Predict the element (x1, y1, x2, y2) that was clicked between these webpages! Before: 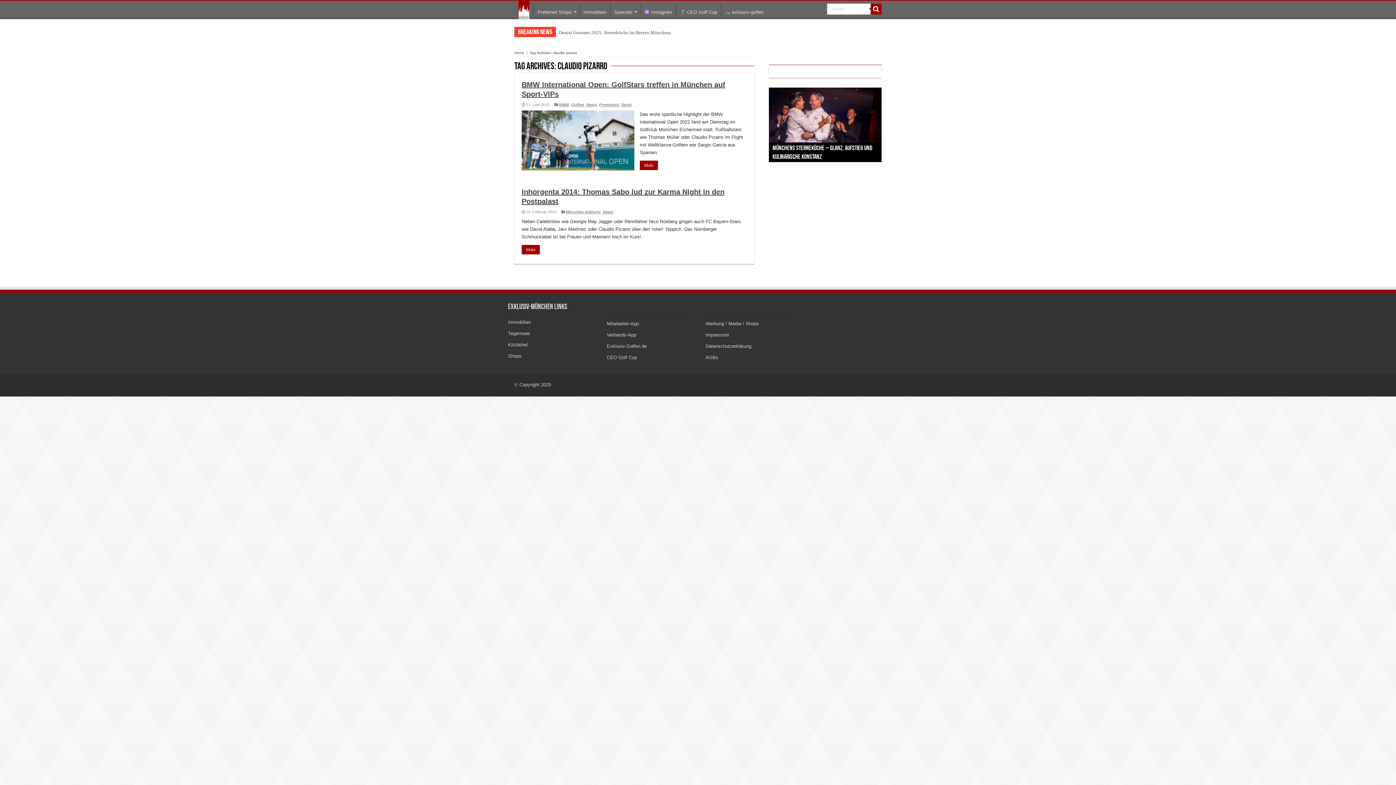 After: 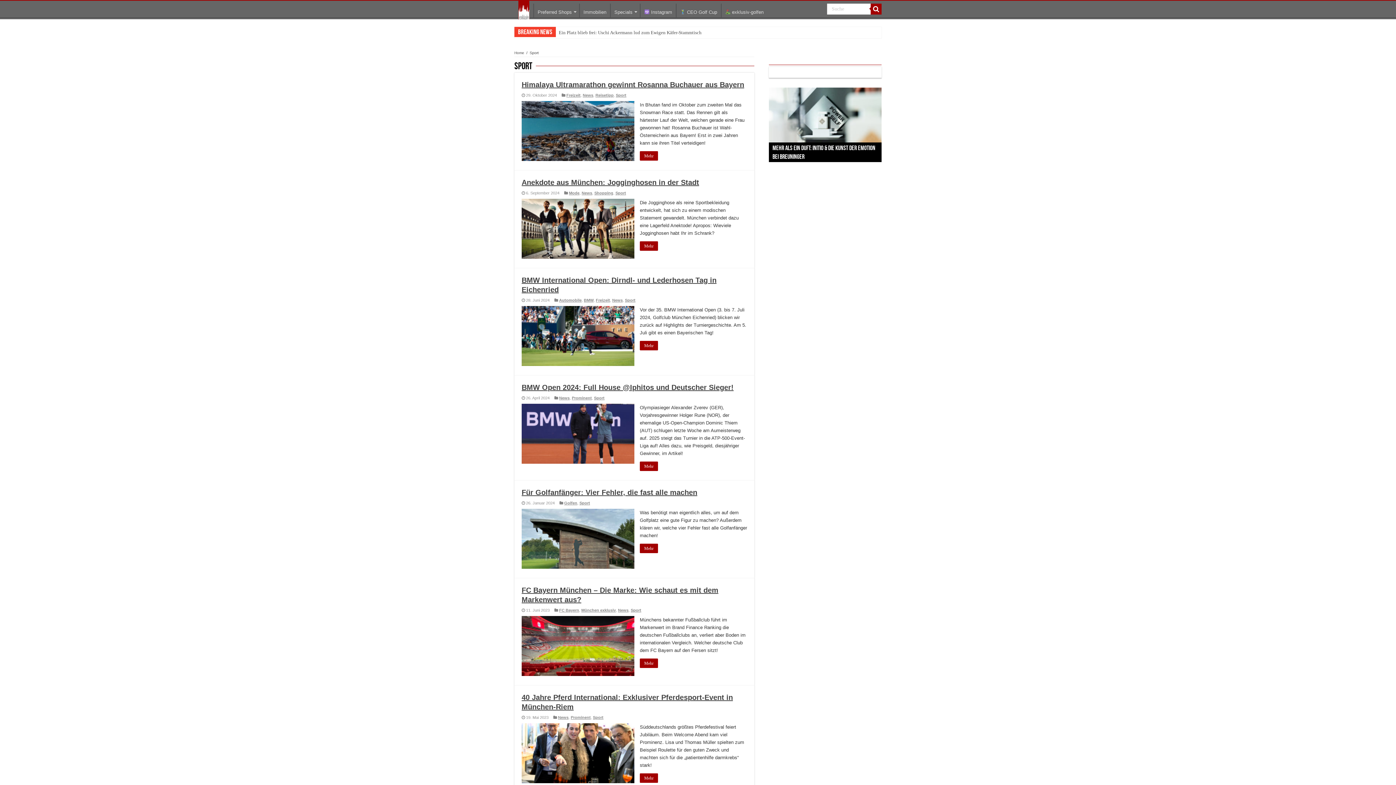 Action: bbox: (621, 102, 632, 106) label: Sport